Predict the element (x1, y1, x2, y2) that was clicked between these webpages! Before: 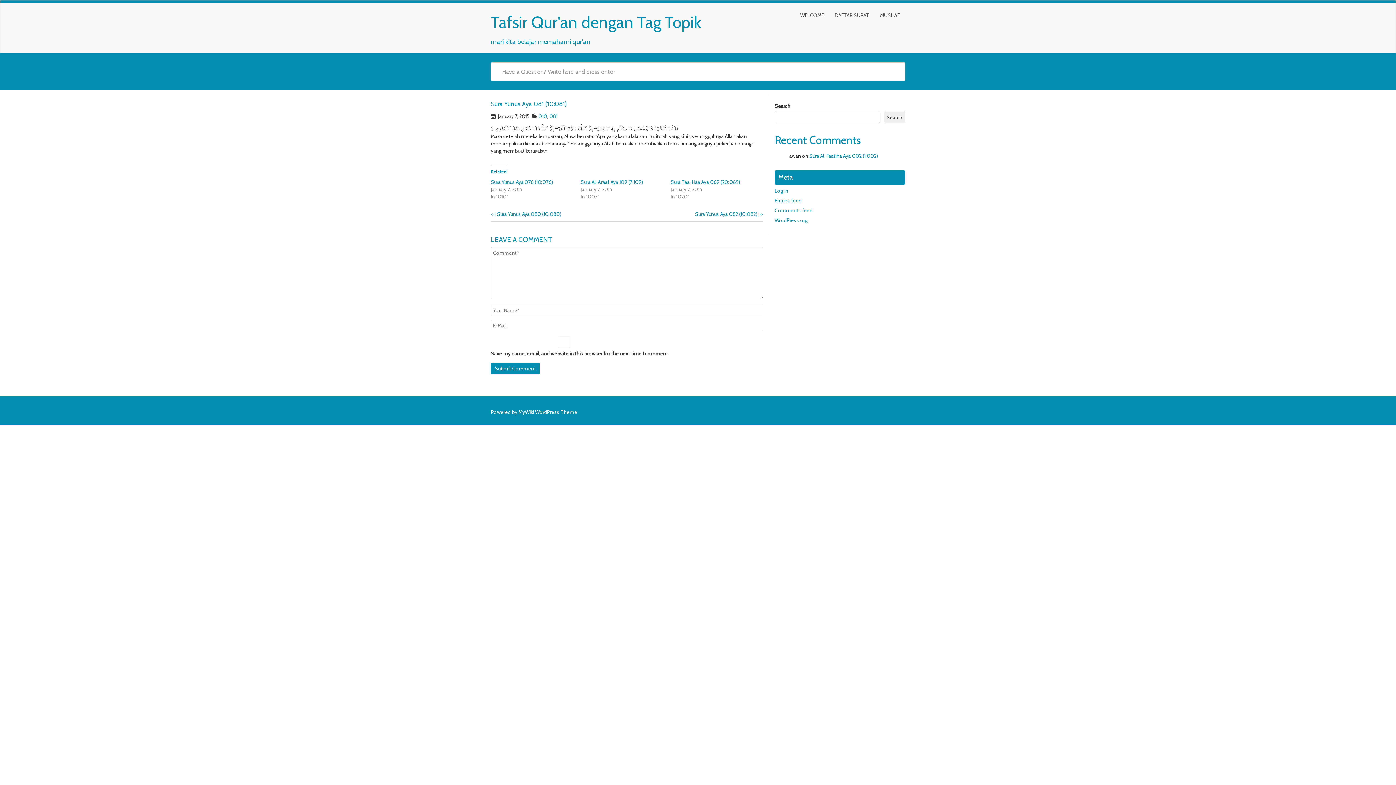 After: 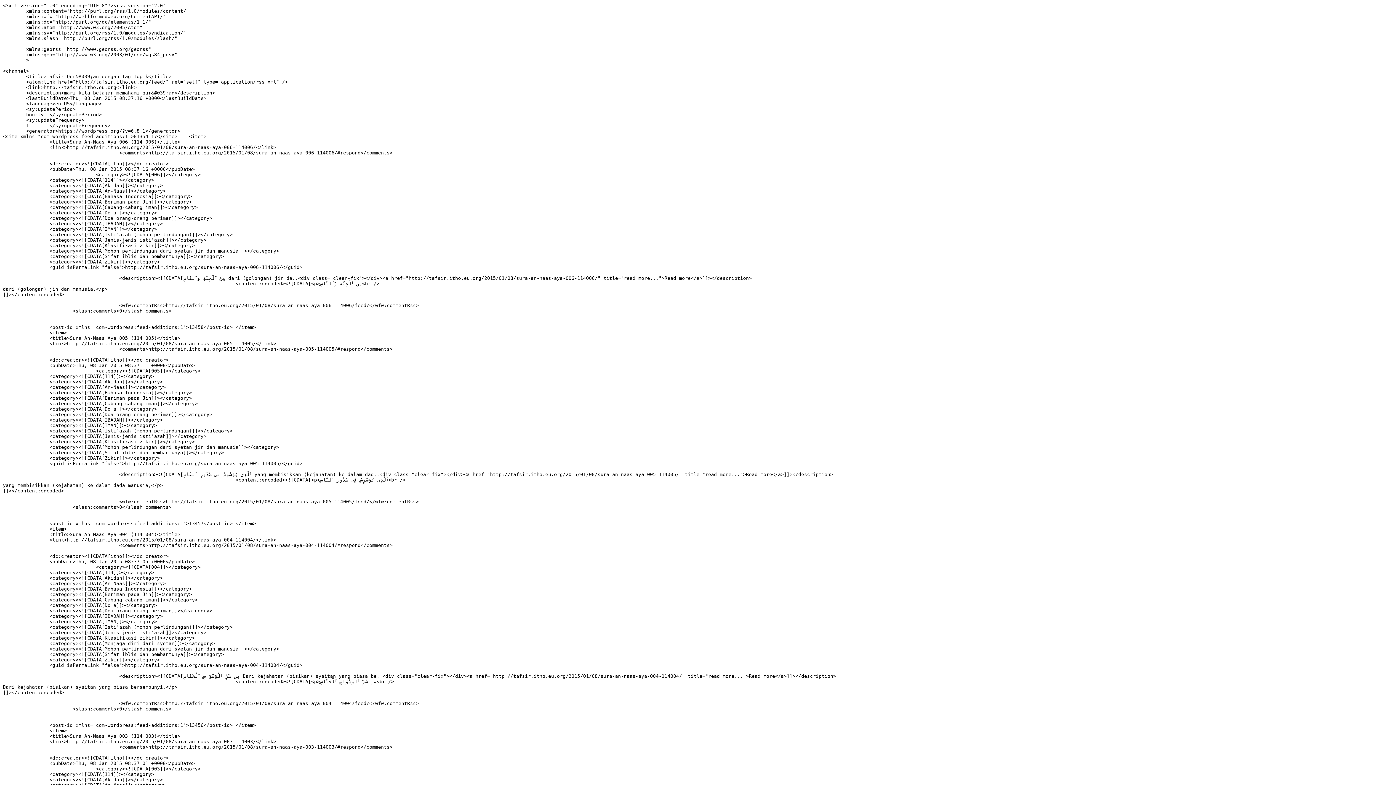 Action: label: Entries feed bbox: (774, 197, 801, 204)